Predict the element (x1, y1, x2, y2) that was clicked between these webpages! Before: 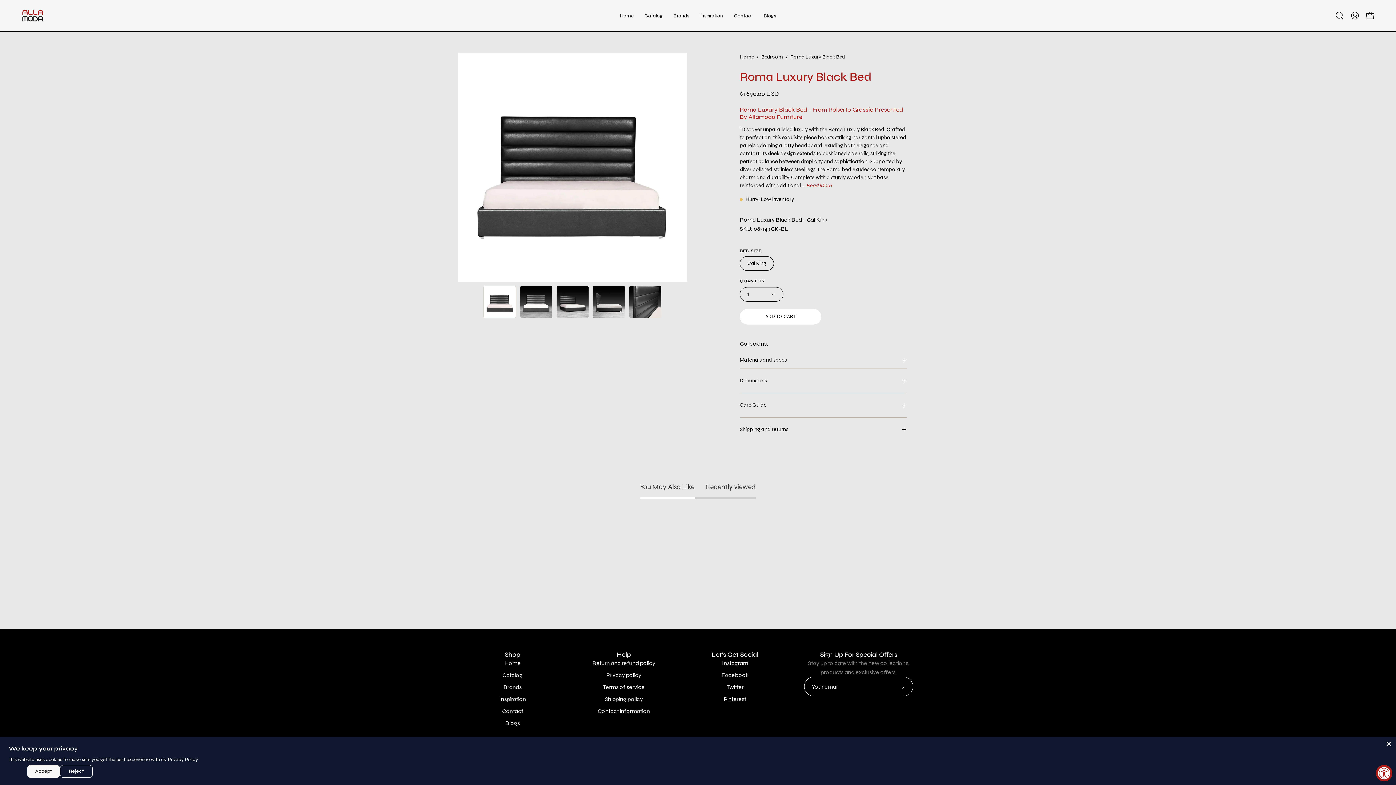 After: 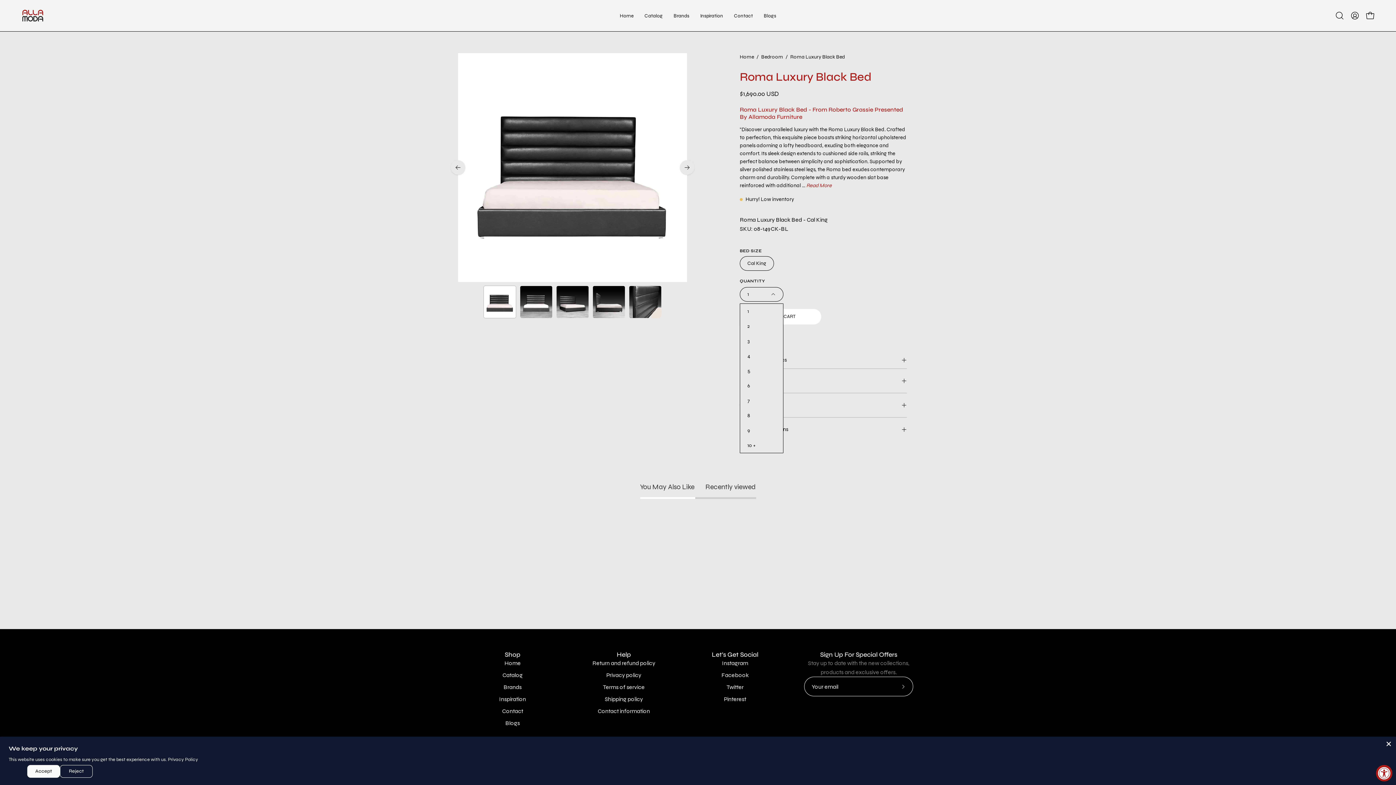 Action: label: 1 bbox: (740, 287, 783, 301)